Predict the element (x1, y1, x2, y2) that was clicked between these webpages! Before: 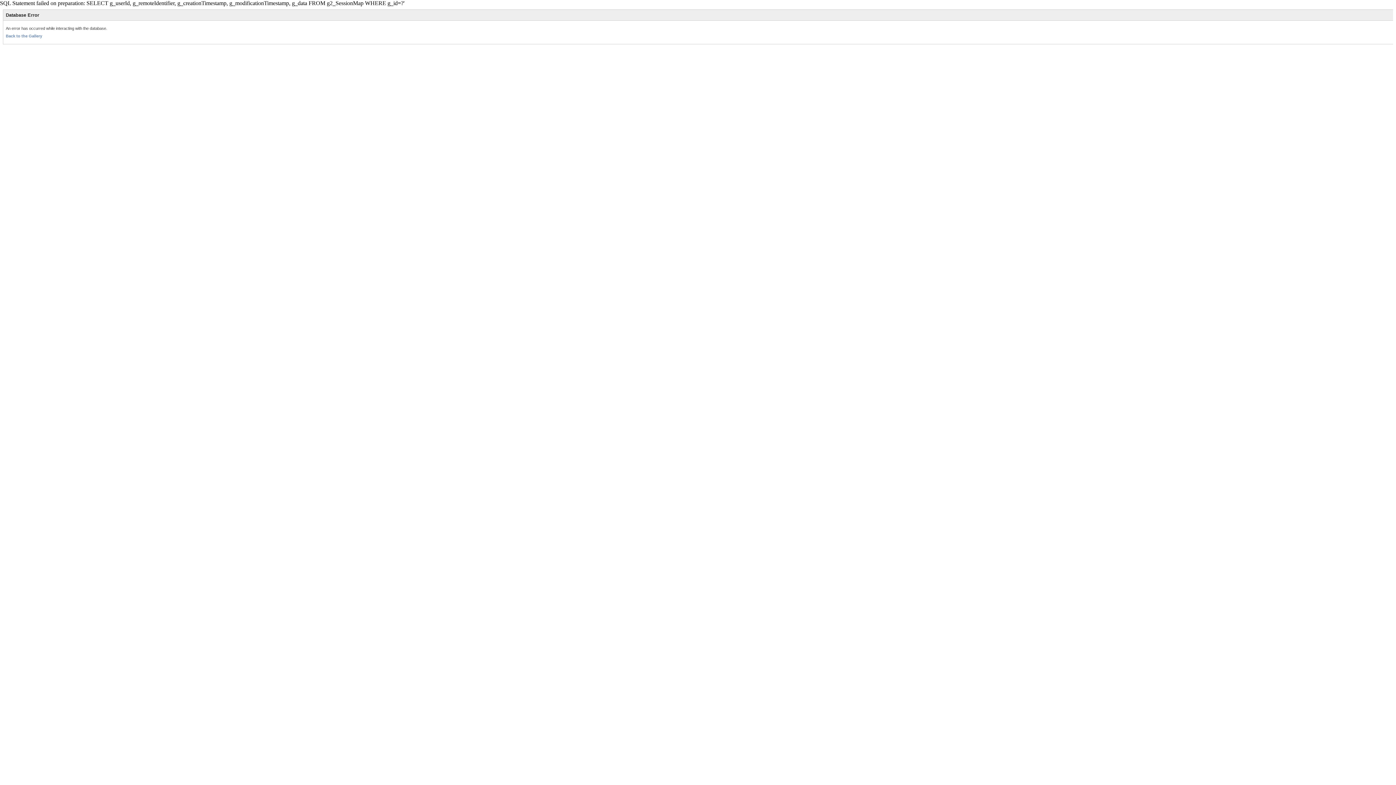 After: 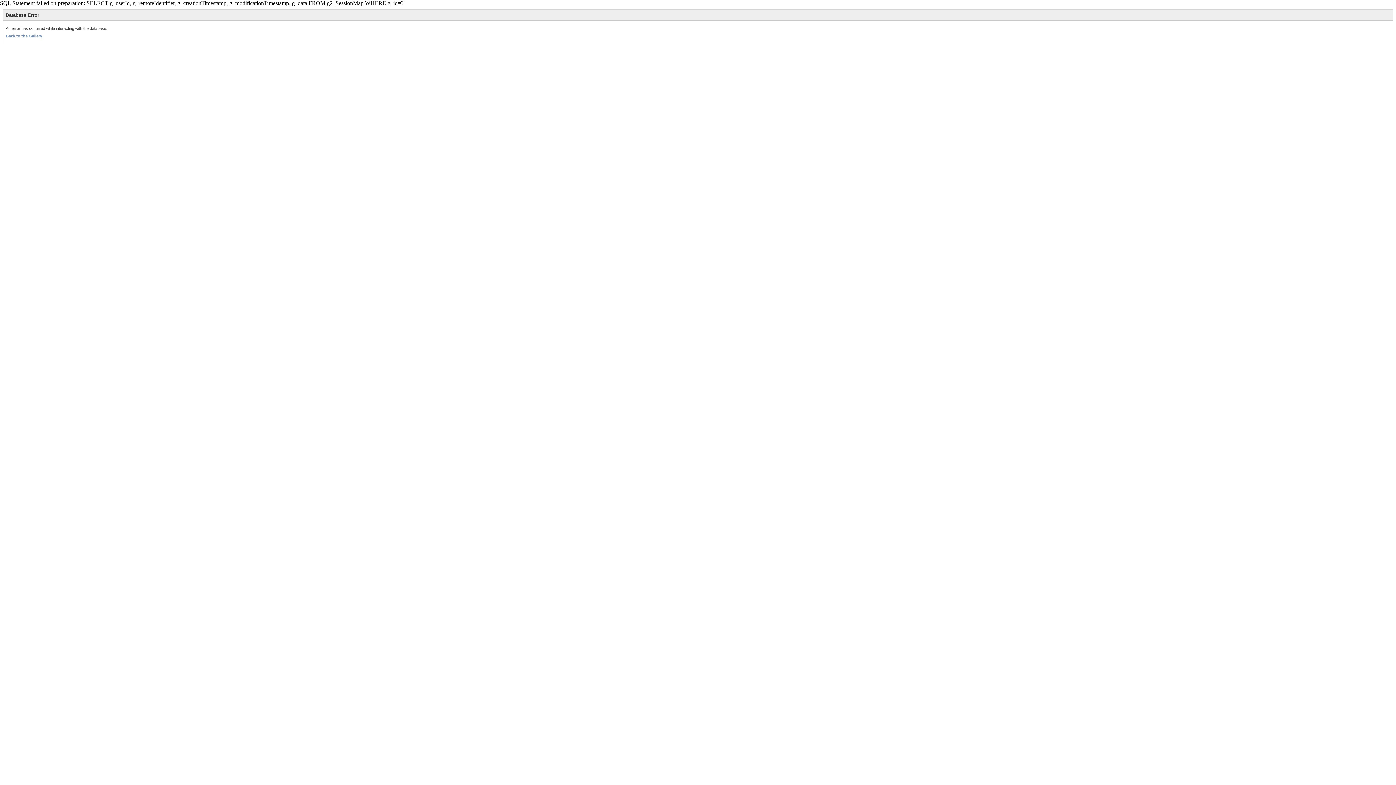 Action: bbox: (5, 33, 42, 38) label: Back to the Gallery